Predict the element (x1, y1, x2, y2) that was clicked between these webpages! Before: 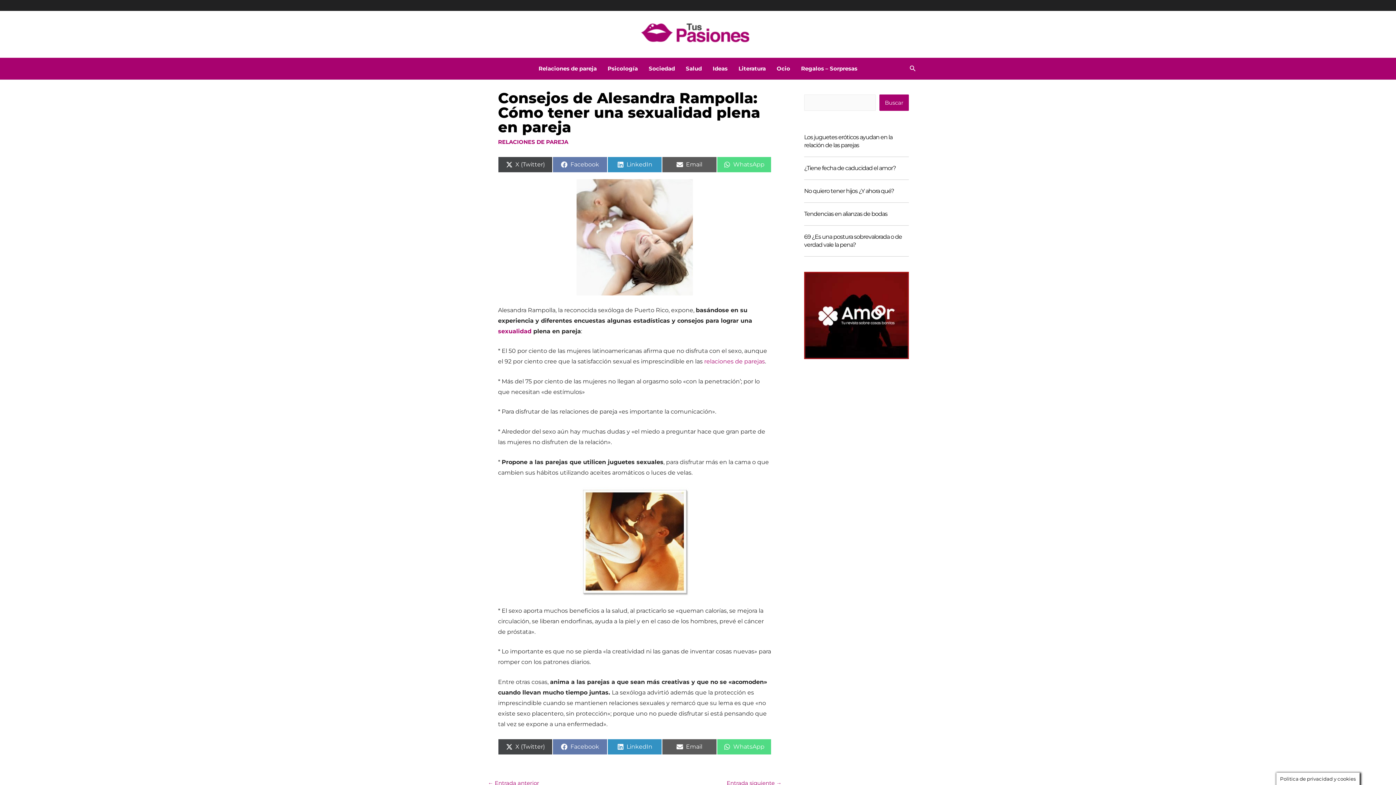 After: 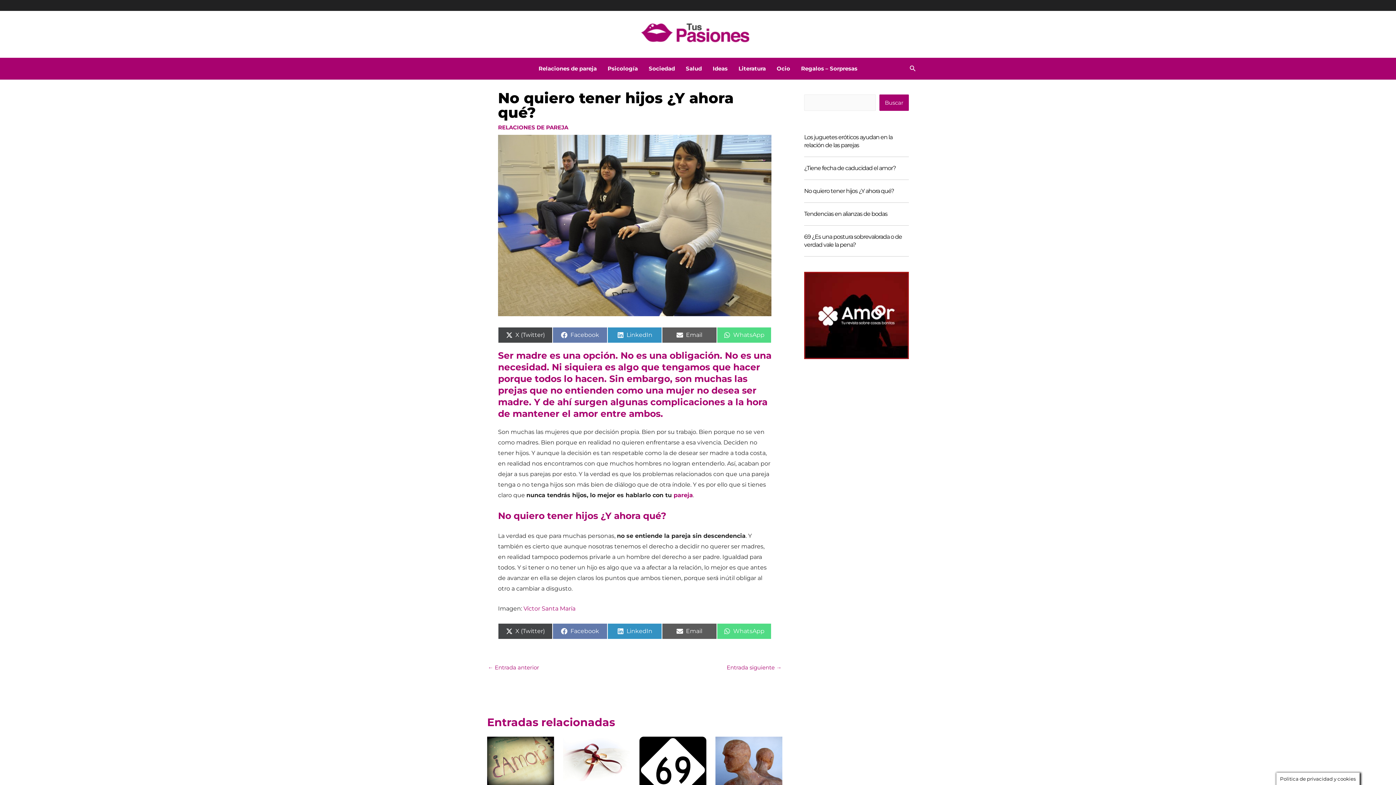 Action: label: No quiero tener hijos ¿Y ahora qué? bbox: (804, 187, 909, 195)